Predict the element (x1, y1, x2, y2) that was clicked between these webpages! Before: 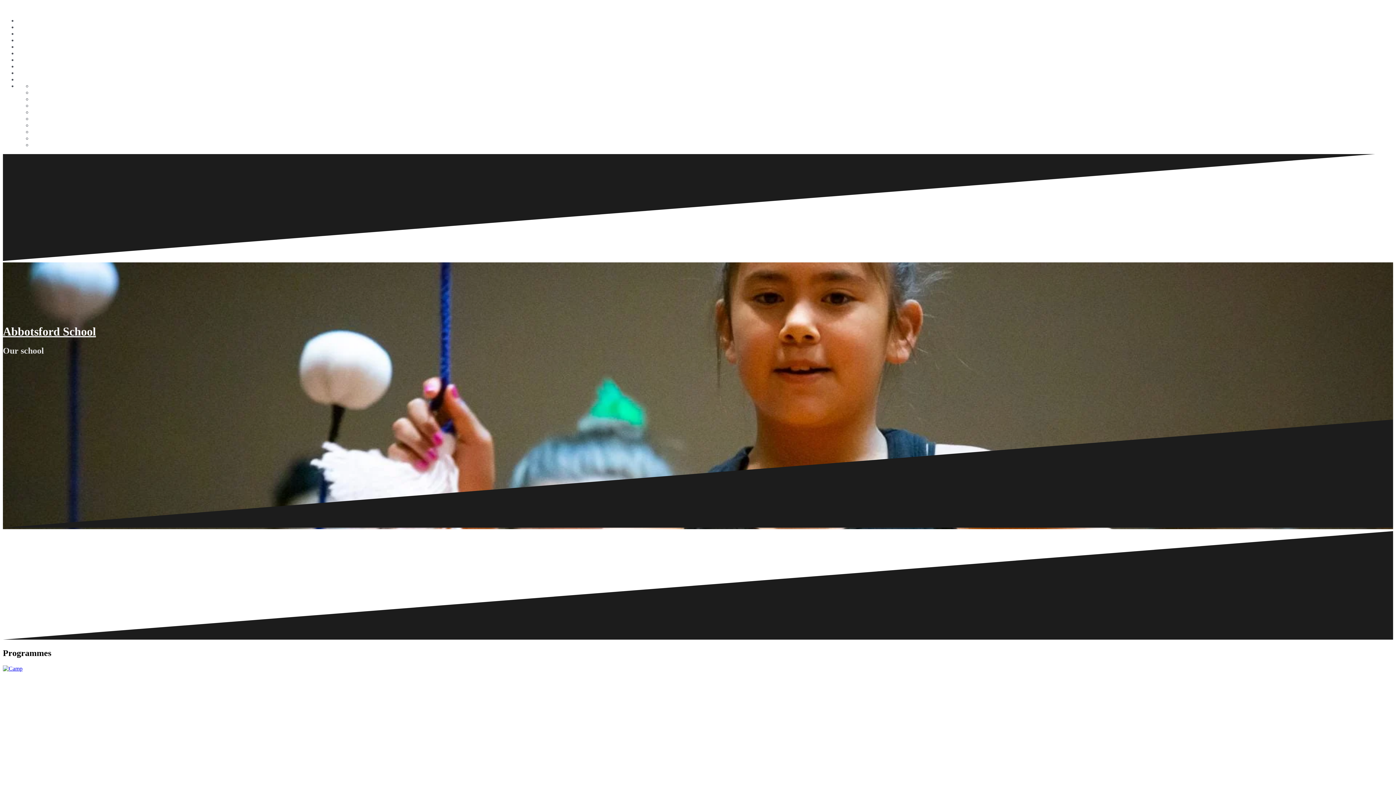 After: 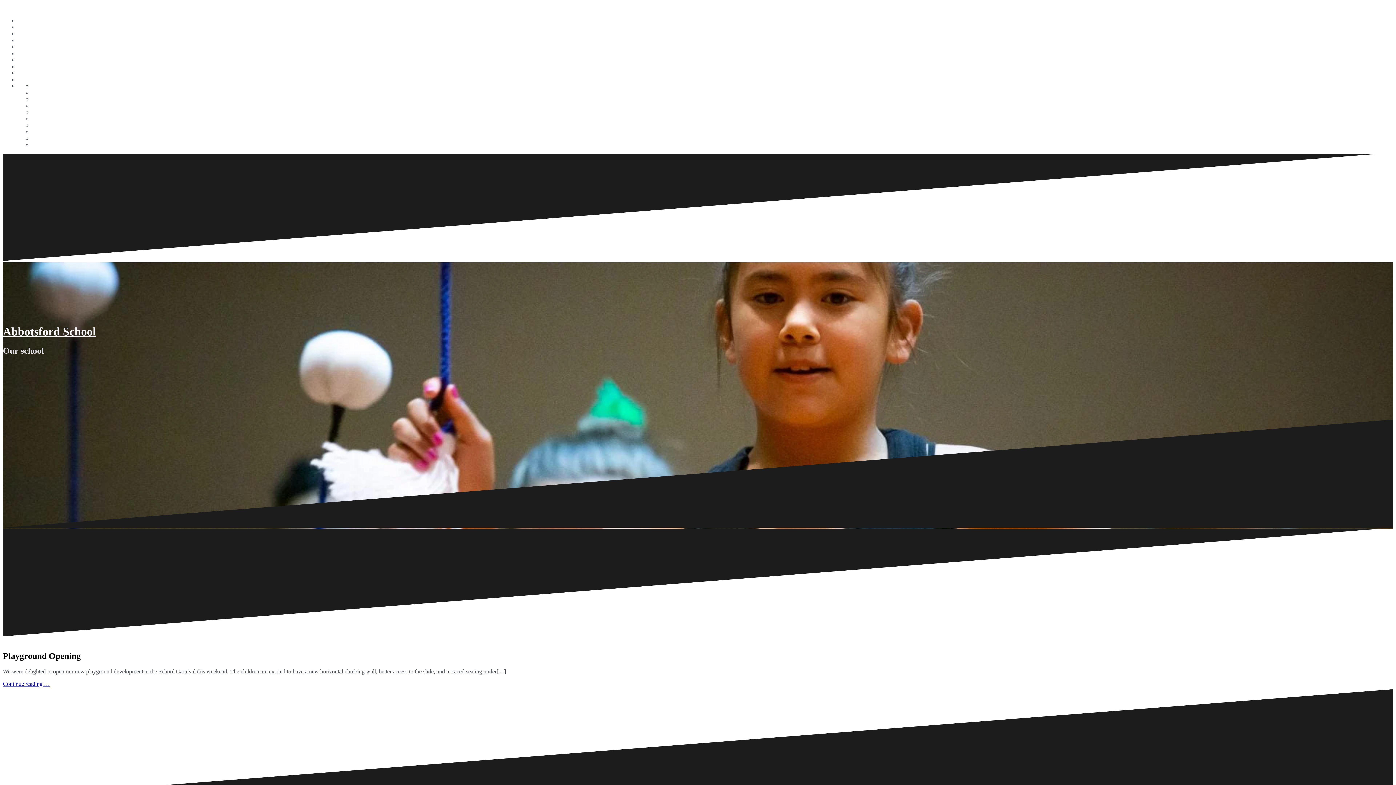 Action: bbox: (2, 324, 96, 338) label: Abbotsford School